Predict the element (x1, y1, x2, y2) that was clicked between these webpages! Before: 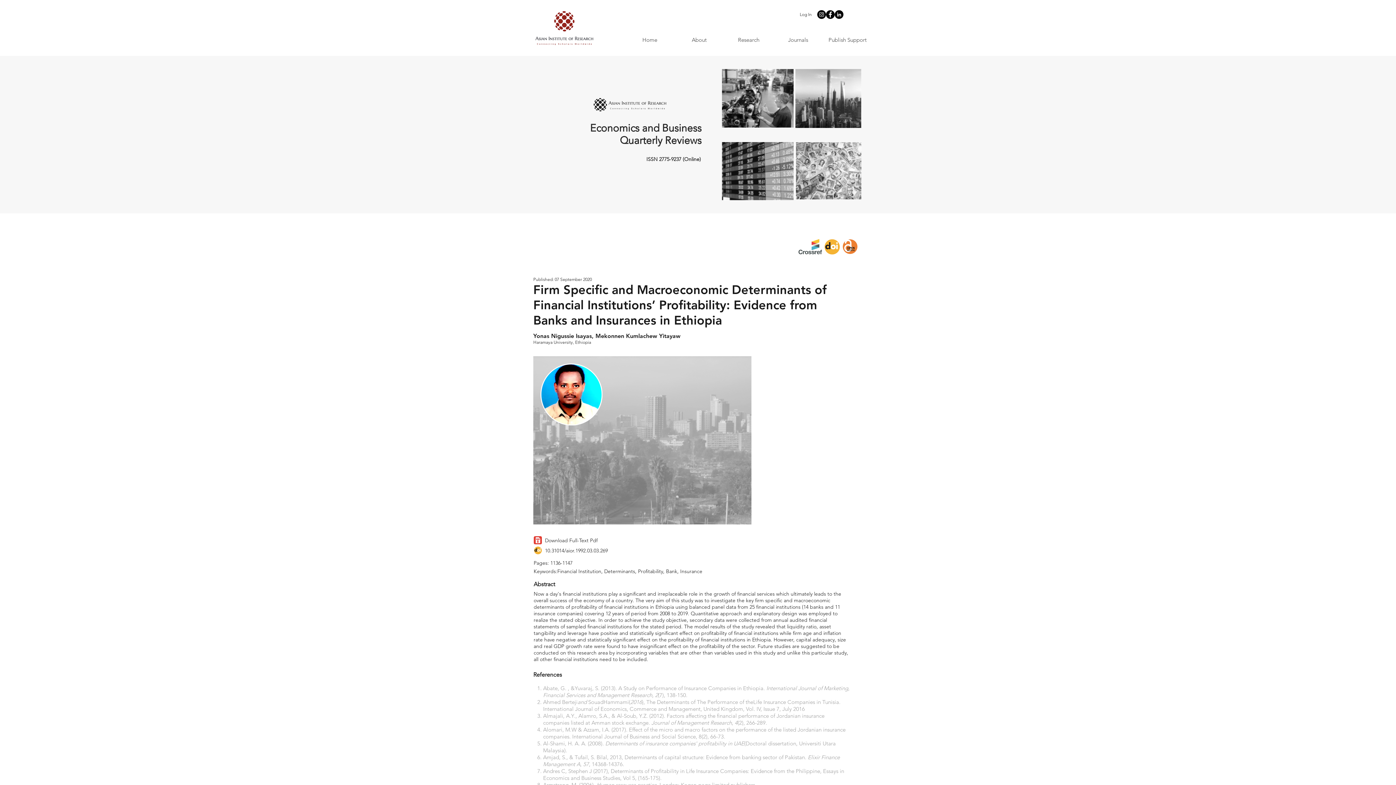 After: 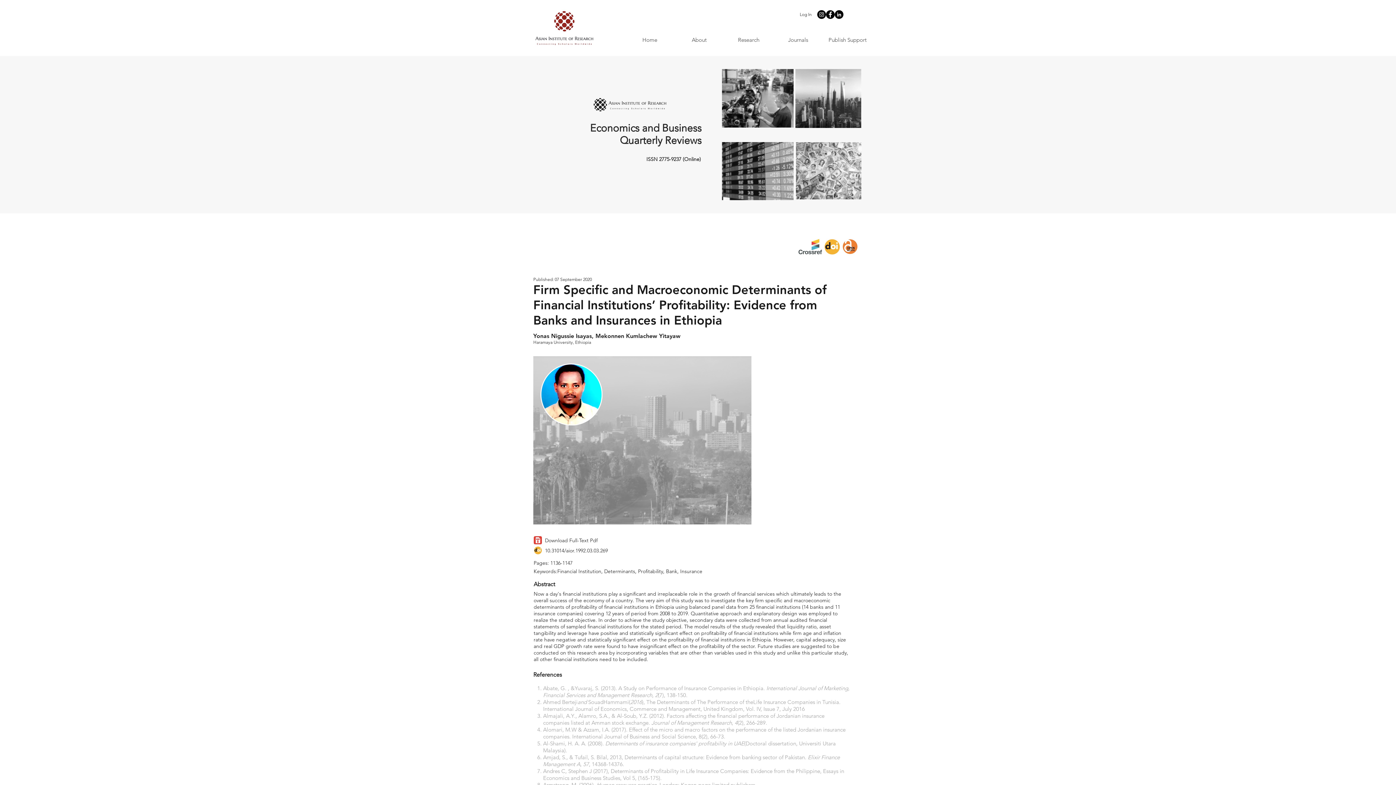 Action: label: Instagram - Black Circle bbox: (817, 10, 826, 18)